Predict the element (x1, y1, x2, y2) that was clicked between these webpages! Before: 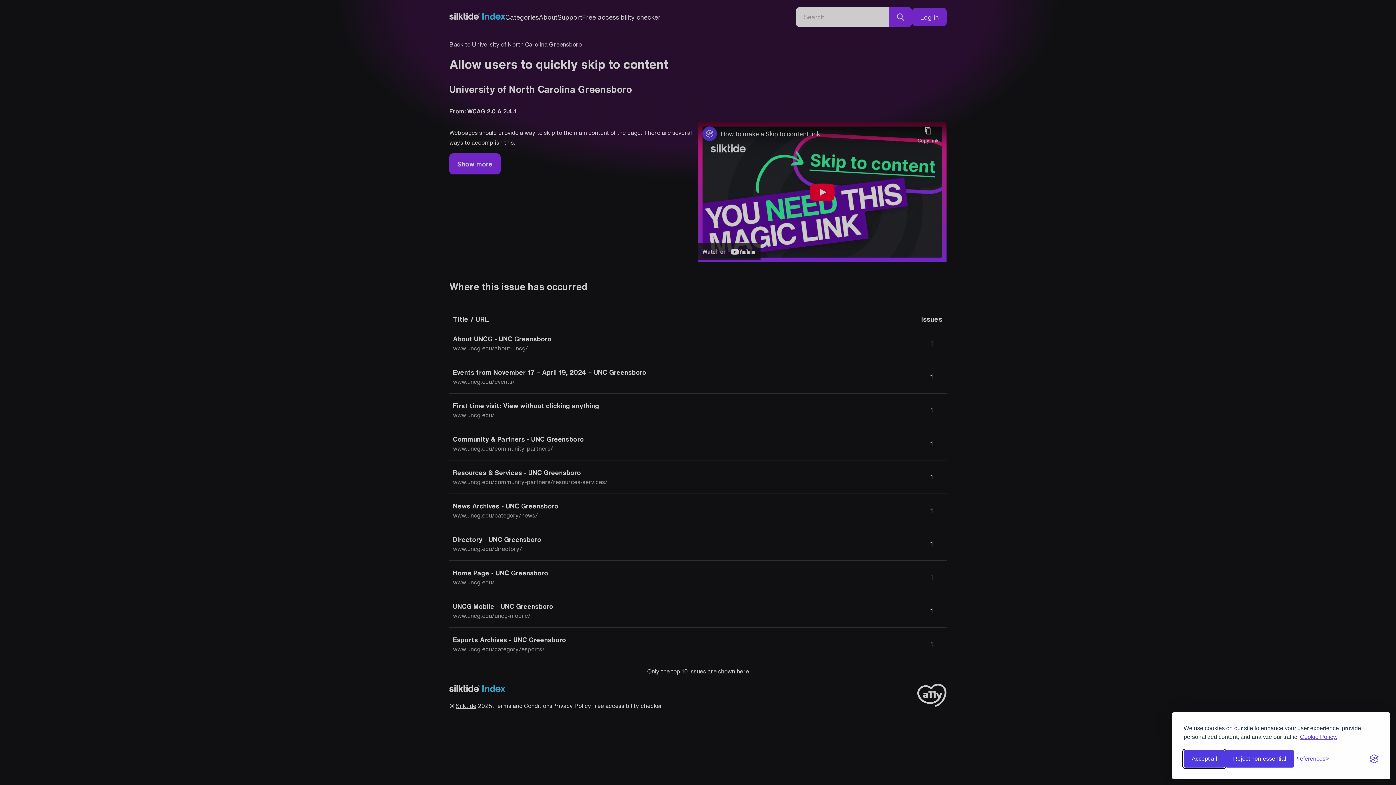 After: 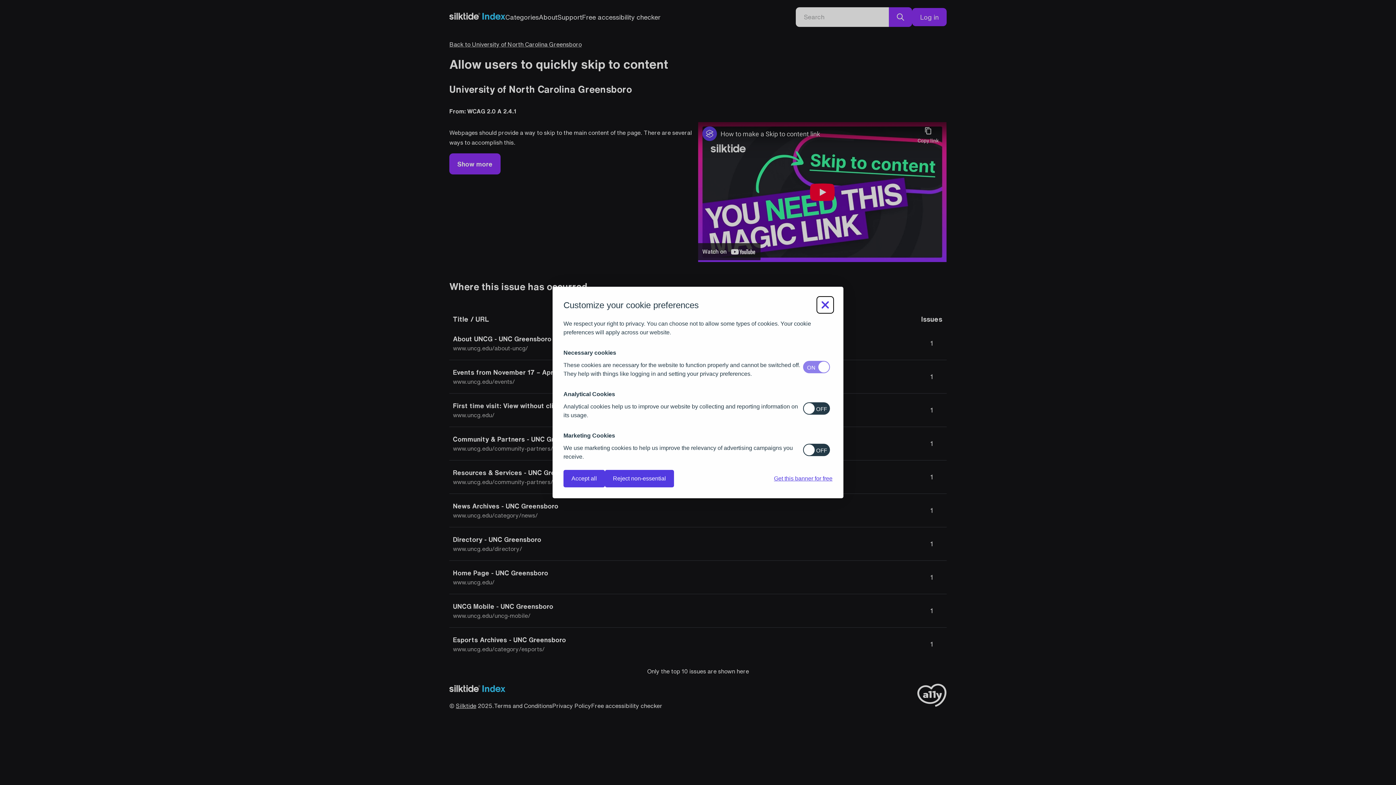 Action: bbox: (1294, 756, 1329, 762) label: Toggle preferences